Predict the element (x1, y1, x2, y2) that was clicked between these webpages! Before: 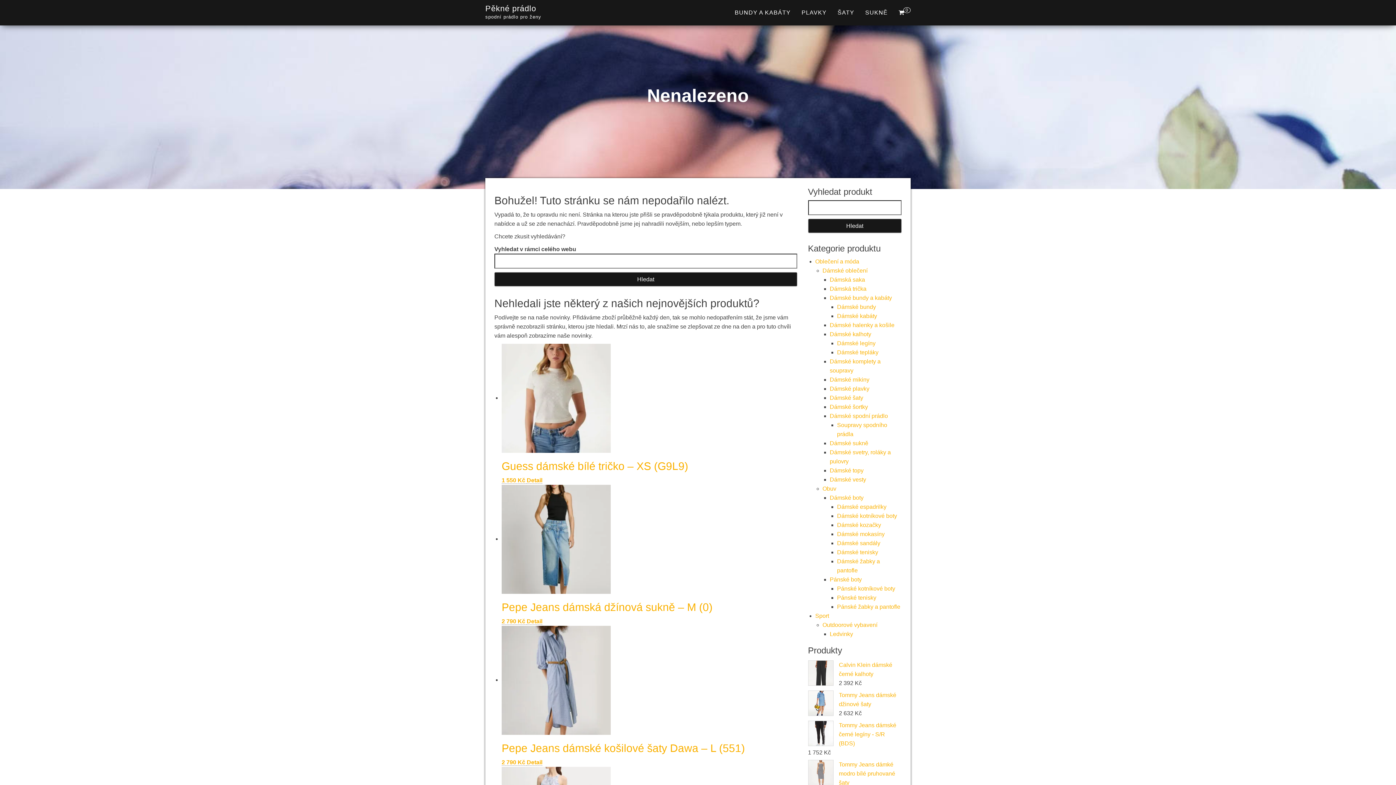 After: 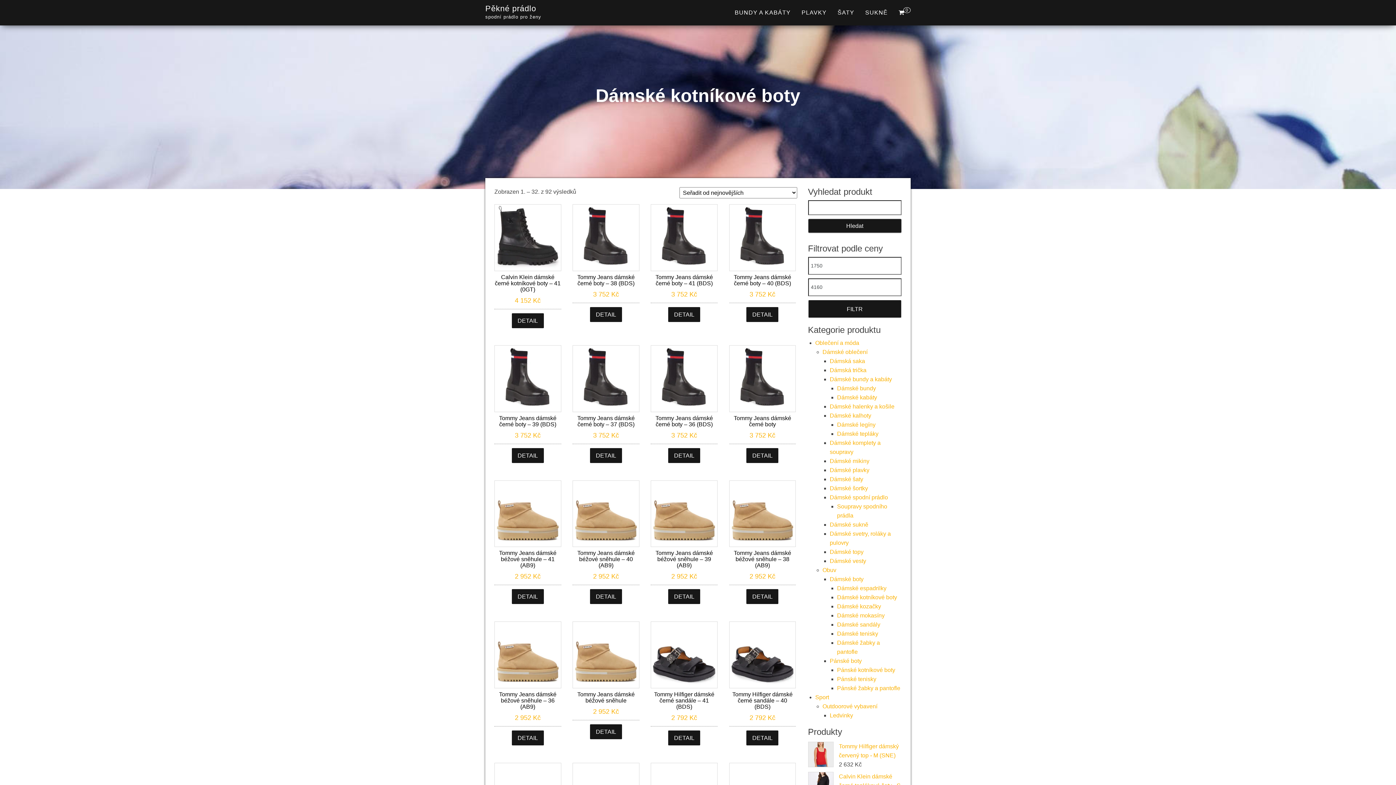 Action: label: Dámské kotníkové boty bbox: (837, 513, 897, 519)